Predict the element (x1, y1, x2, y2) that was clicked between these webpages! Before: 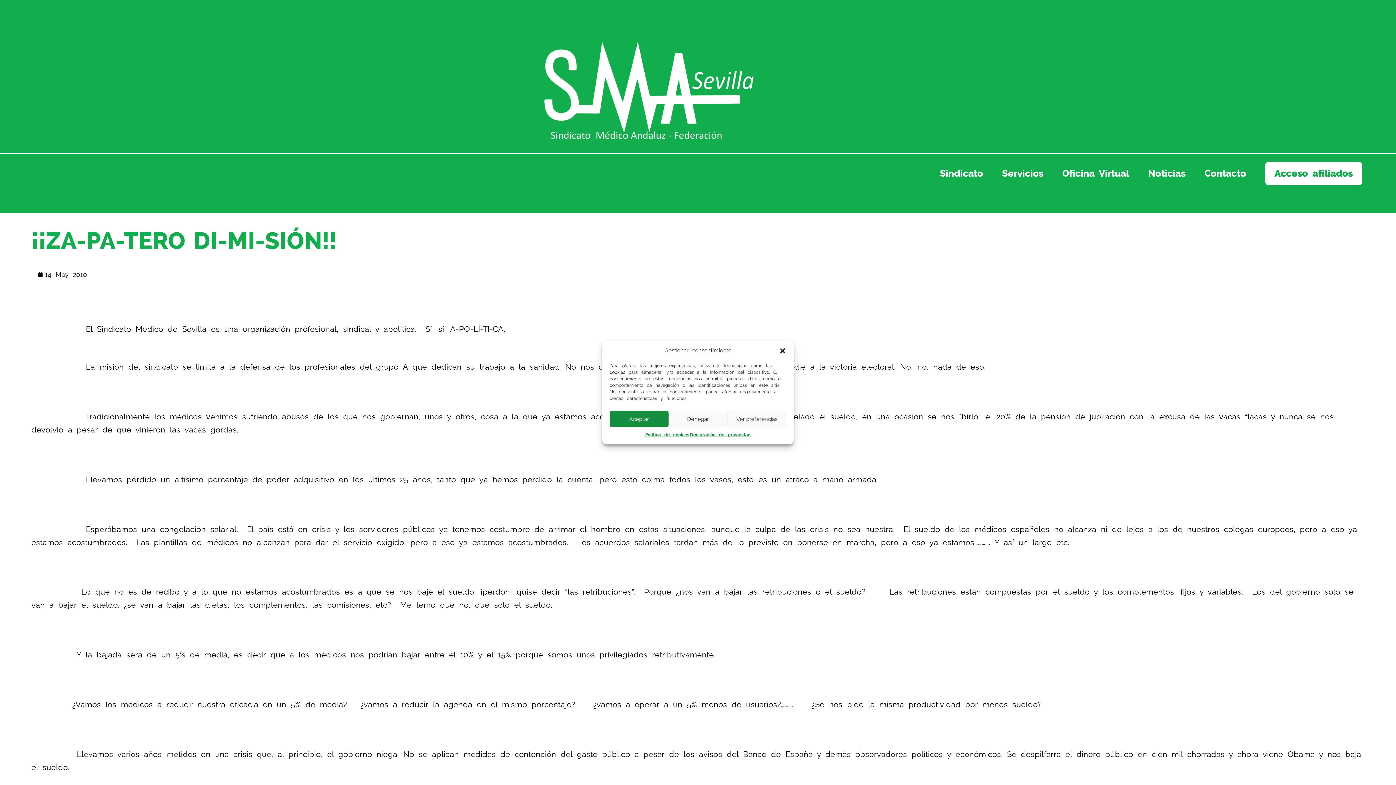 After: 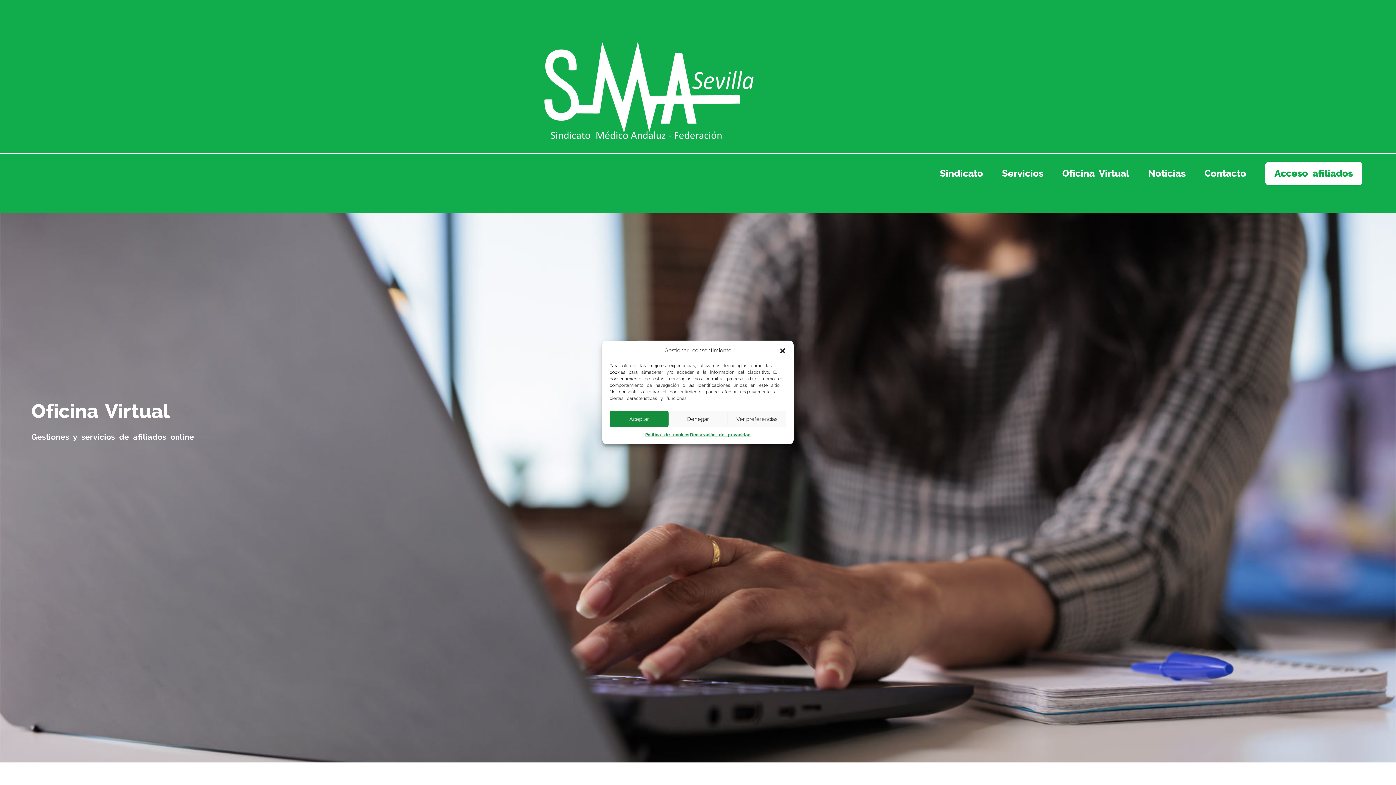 Action: label: Oficina Virtual bbox: (1062, 161, 1129, 185)